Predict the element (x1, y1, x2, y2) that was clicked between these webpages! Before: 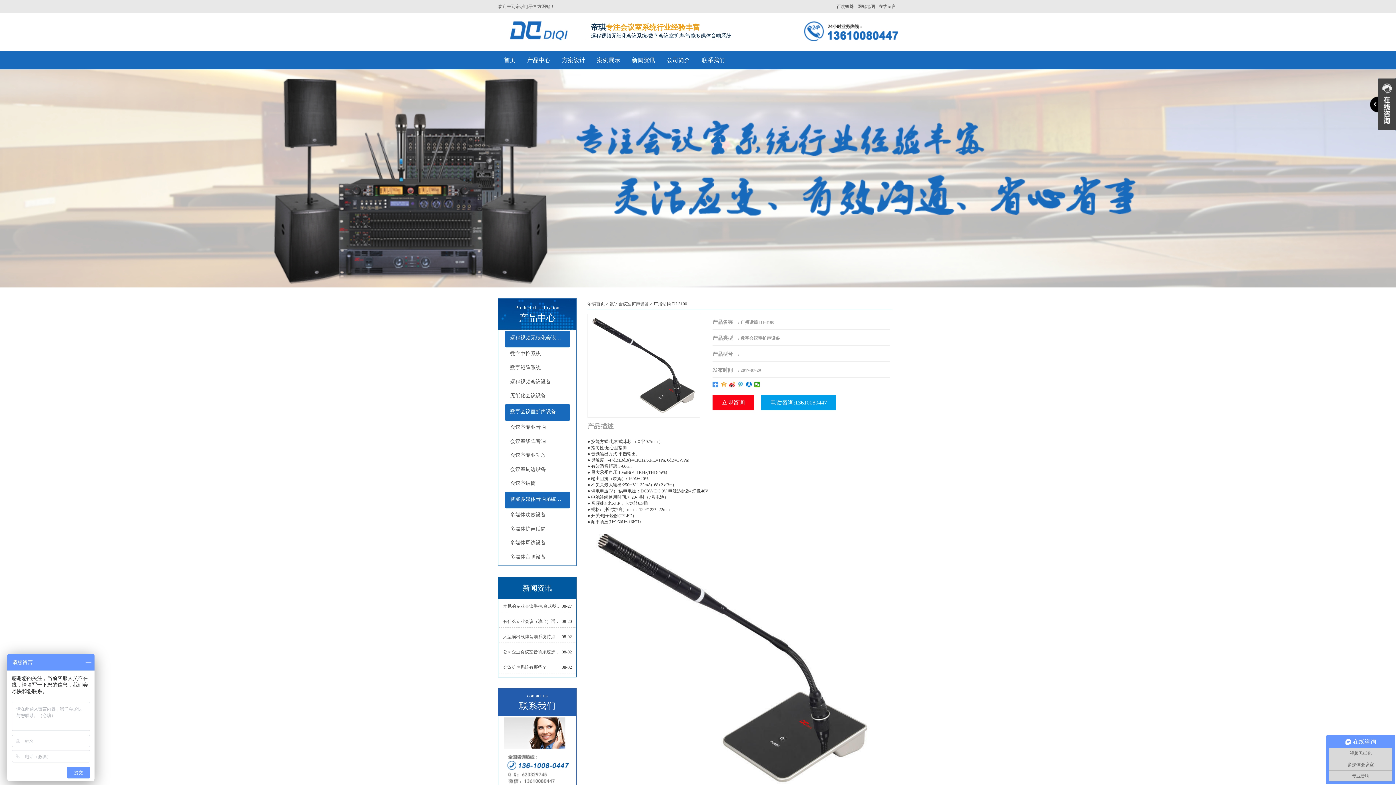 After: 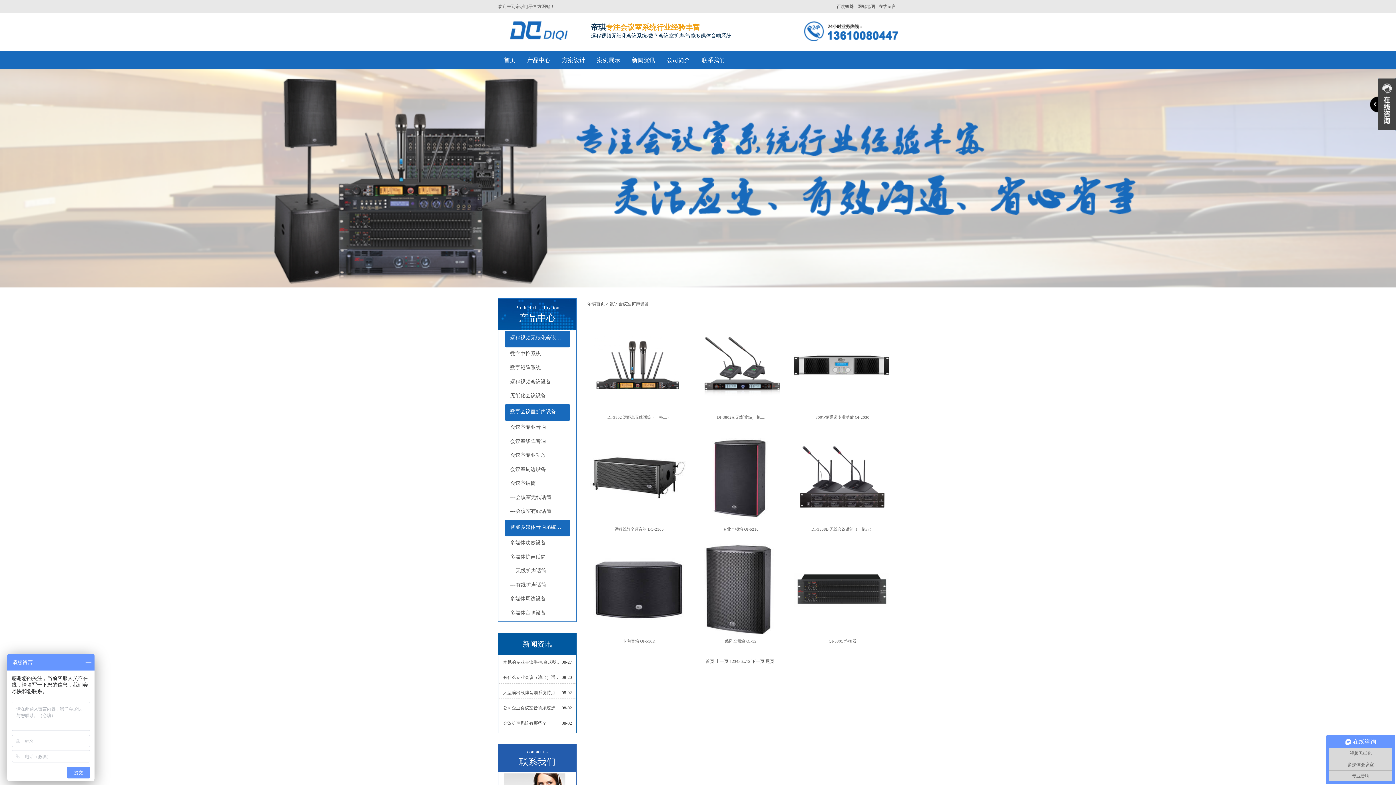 Action: label: 数字会议室扩声设备 bbox: (609, 301, 649, 306)